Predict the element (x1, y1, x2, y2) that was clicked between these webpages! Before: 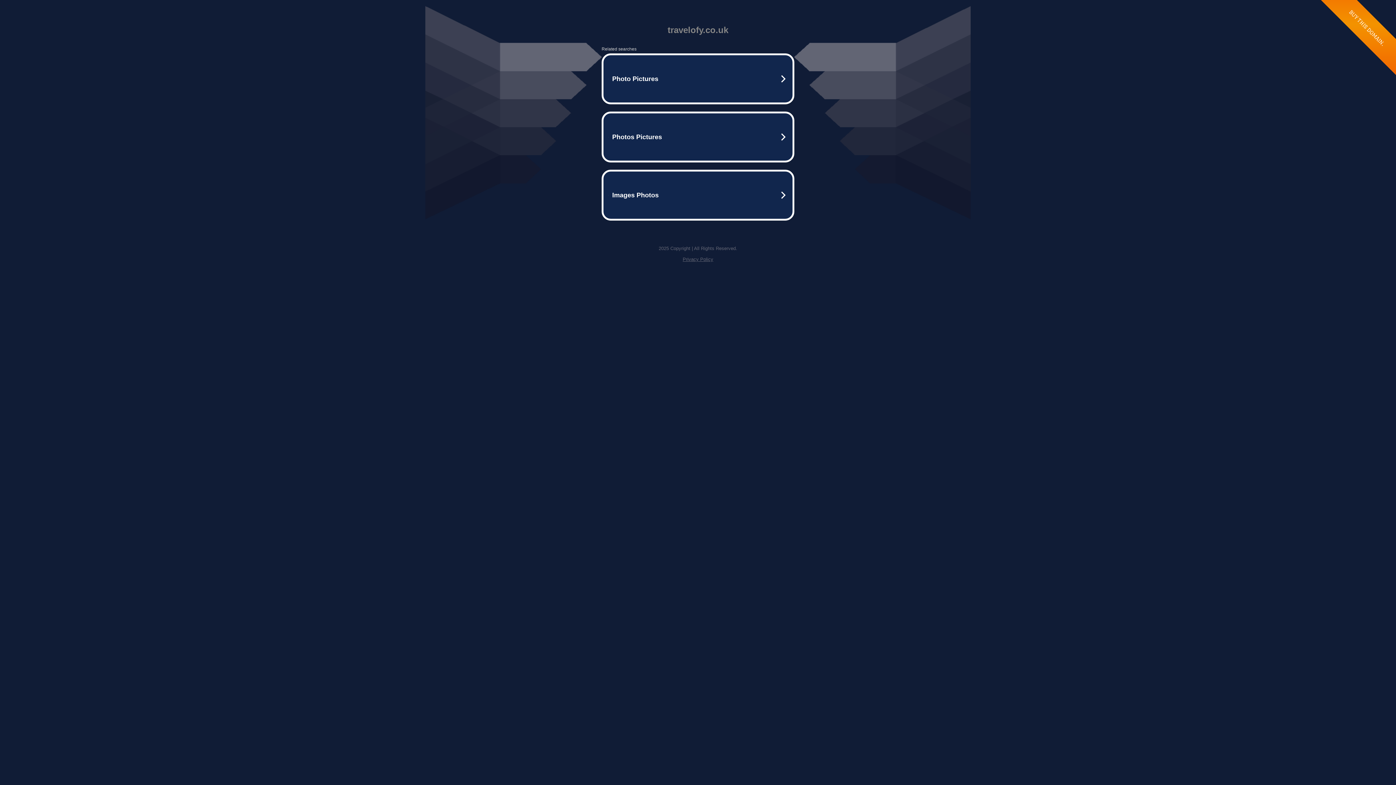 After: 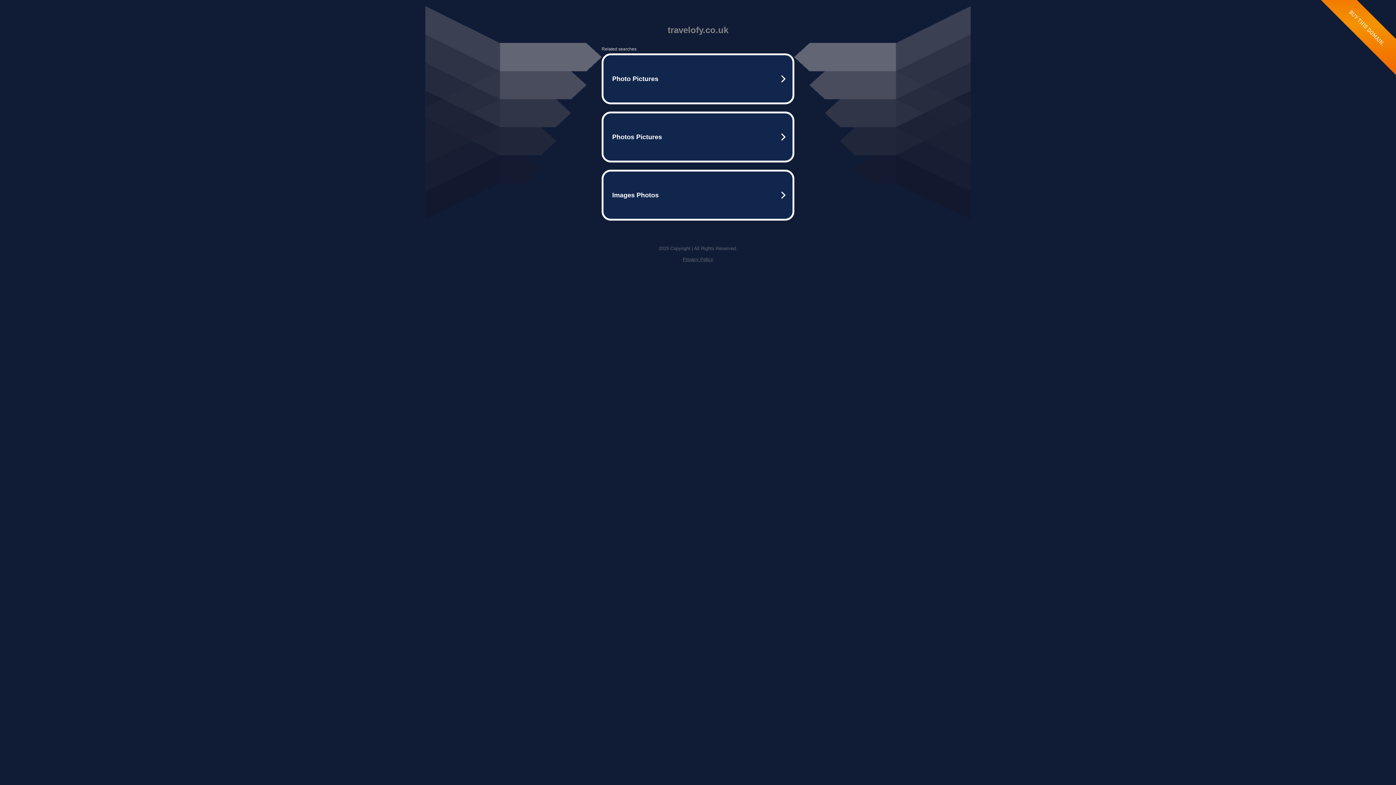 Action: bbox: (682, 256, 713, 262) label: Privacy Policy